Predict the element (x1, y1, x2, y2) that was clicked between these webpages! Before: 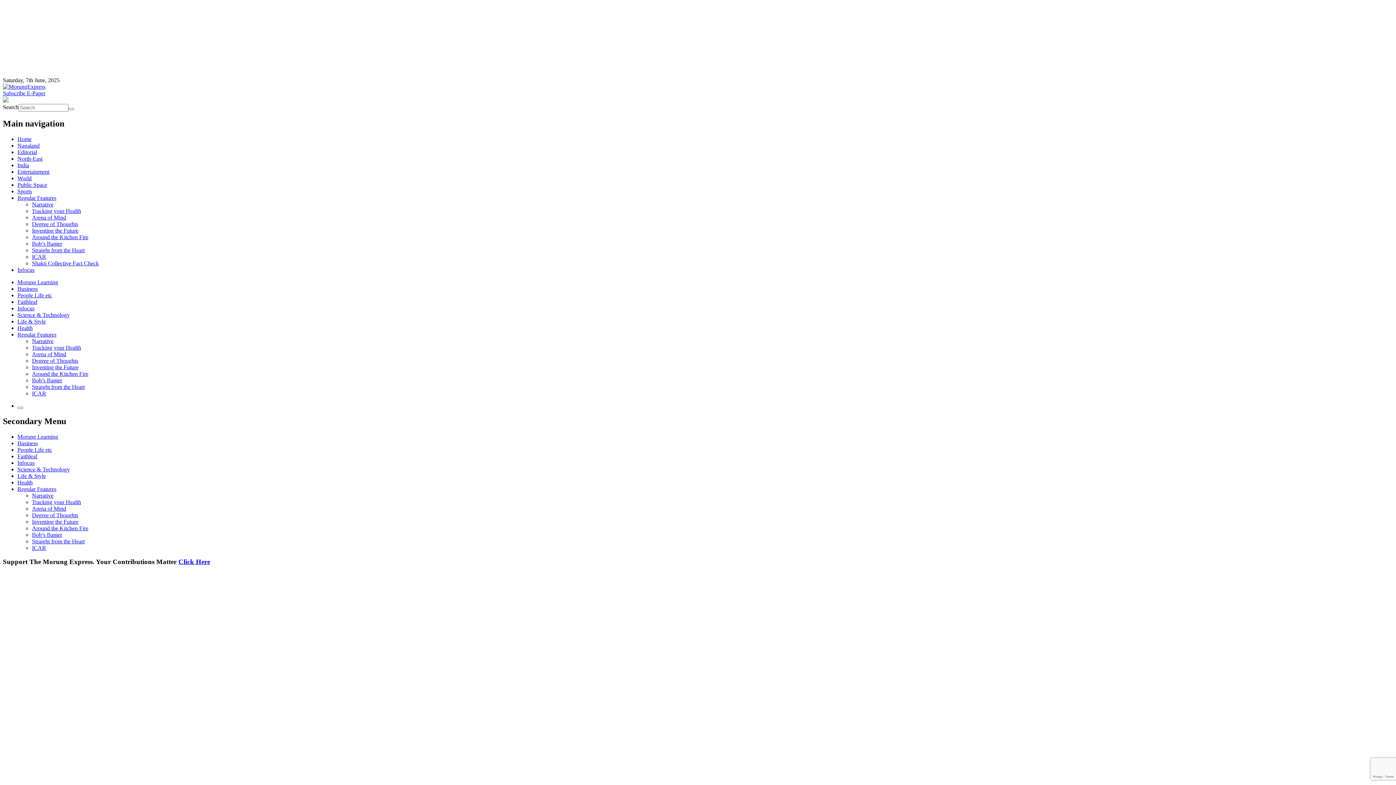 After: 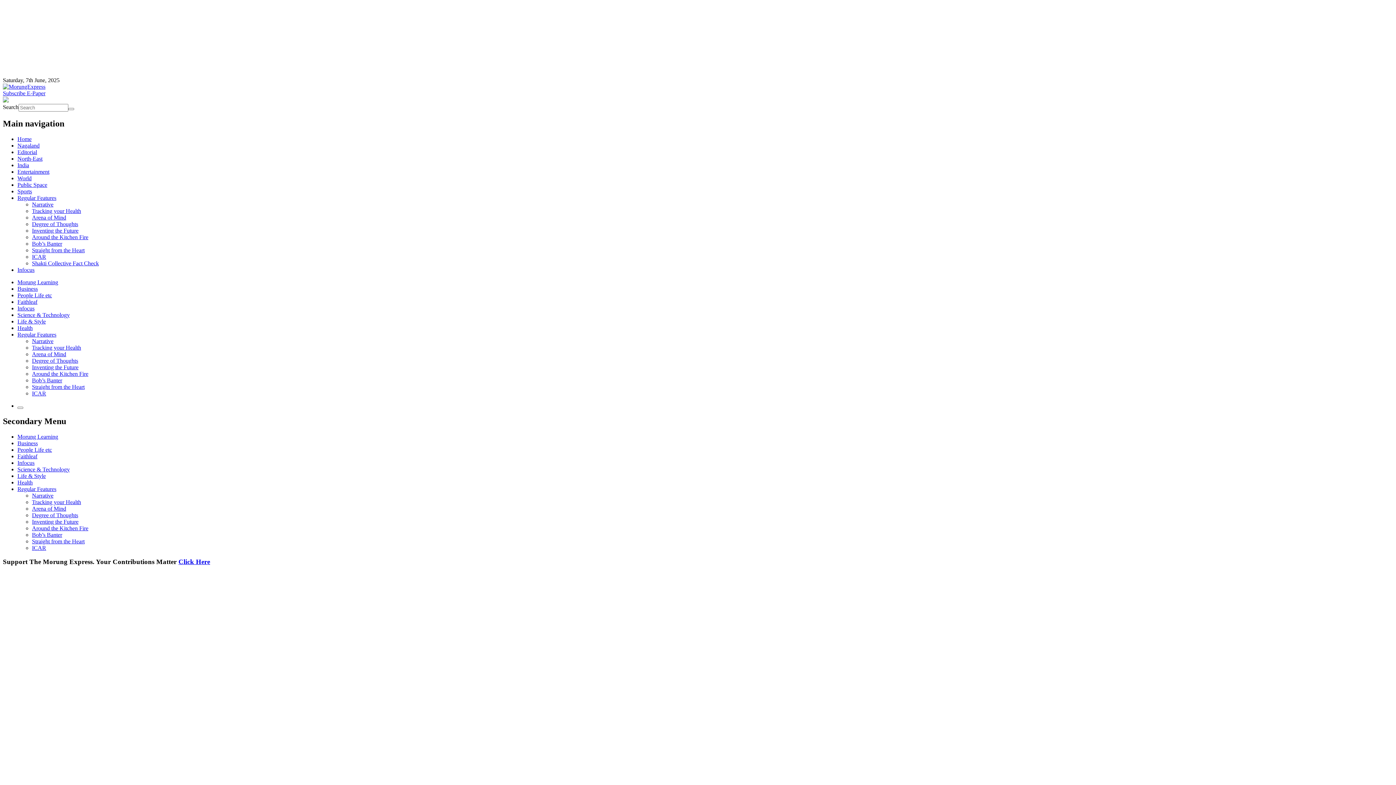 Action: bbox: (17, 305, 34, 311) label: Infocus